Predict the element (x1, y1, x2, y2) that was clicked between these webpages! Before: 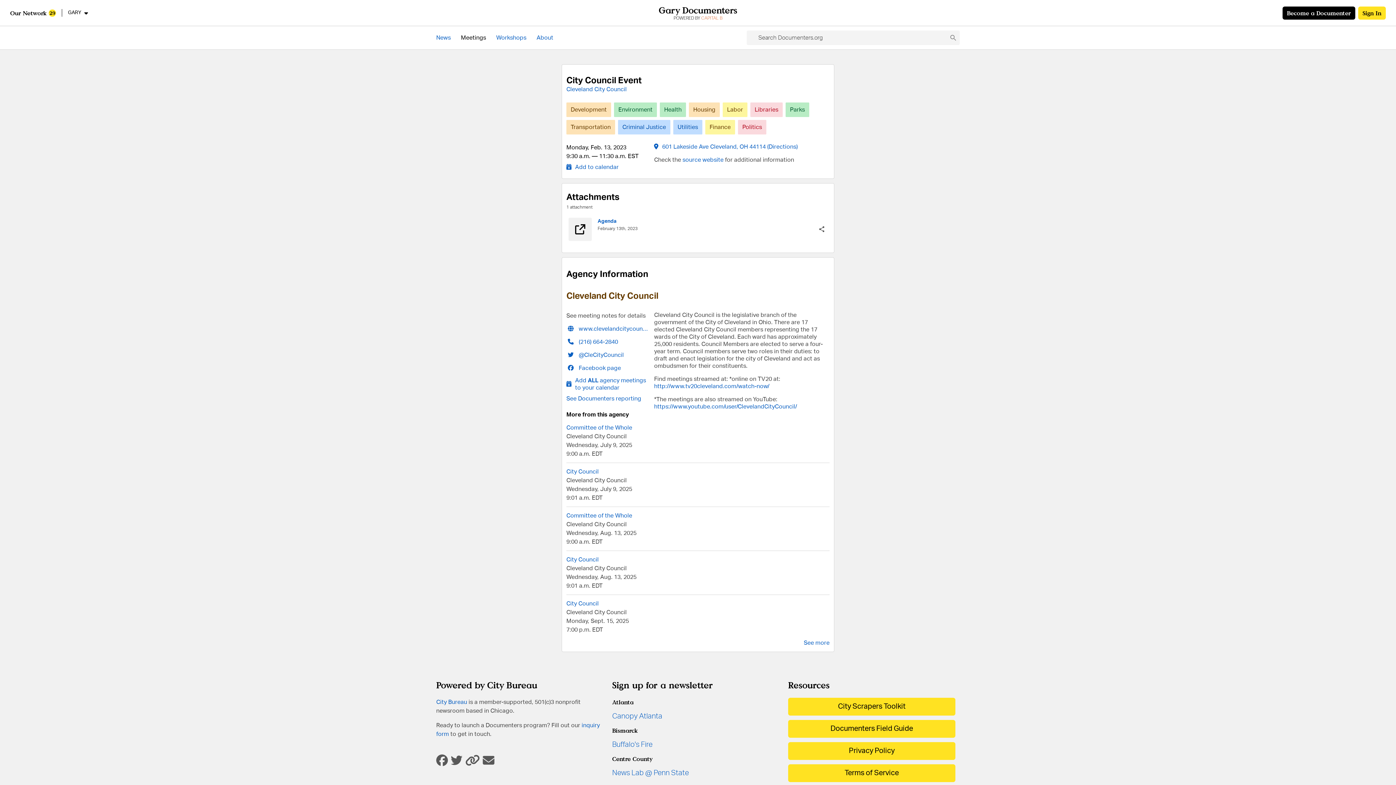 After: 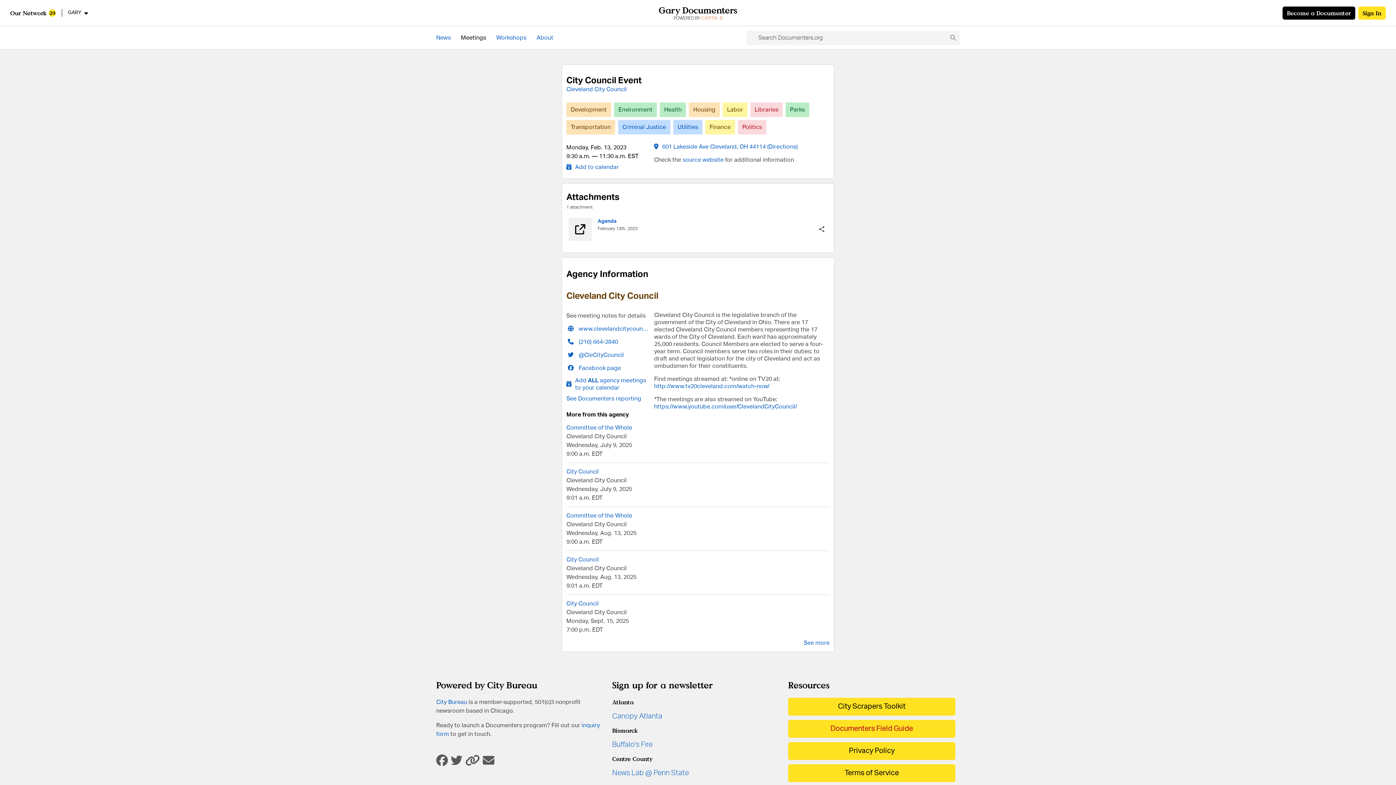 Action: label: Documenters Field Guide bbox: (788, 720, 955, 738)